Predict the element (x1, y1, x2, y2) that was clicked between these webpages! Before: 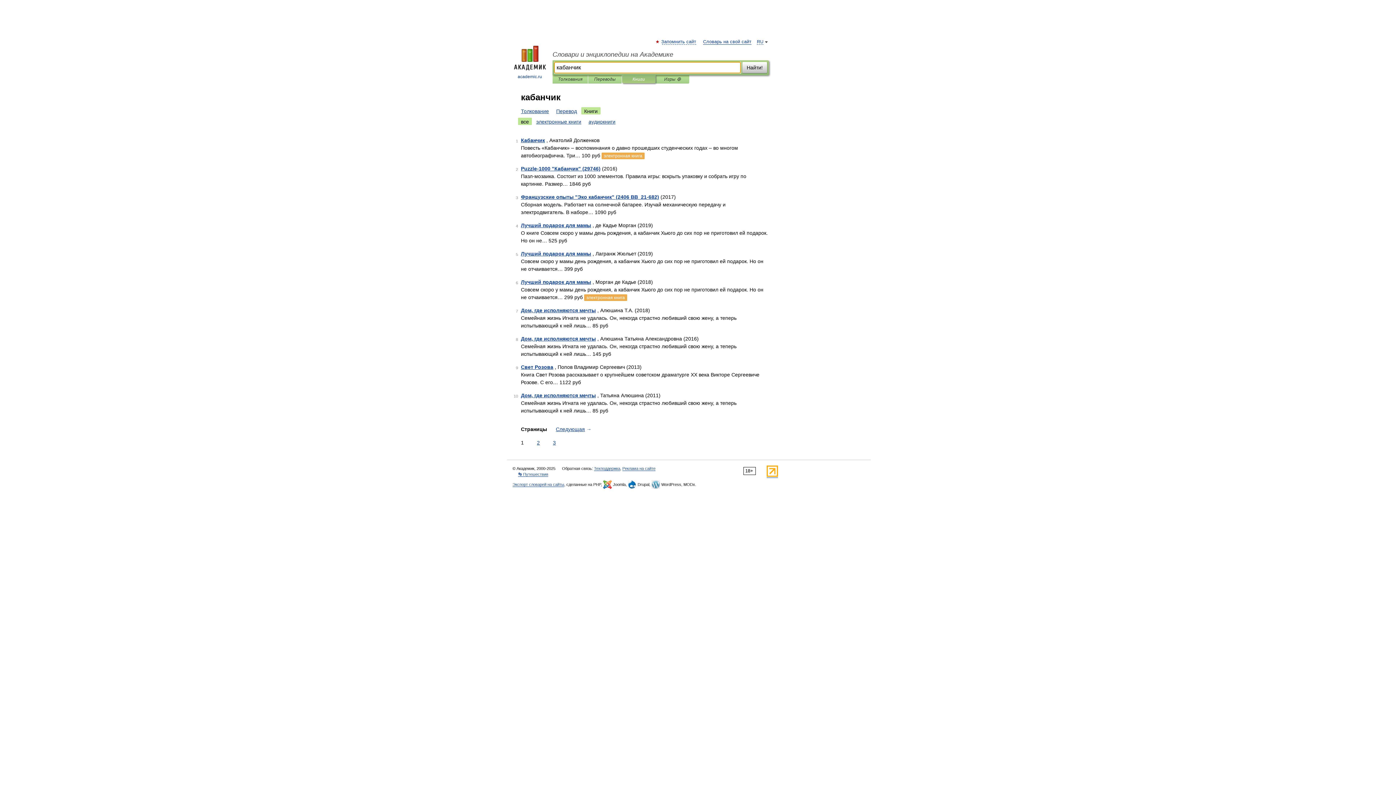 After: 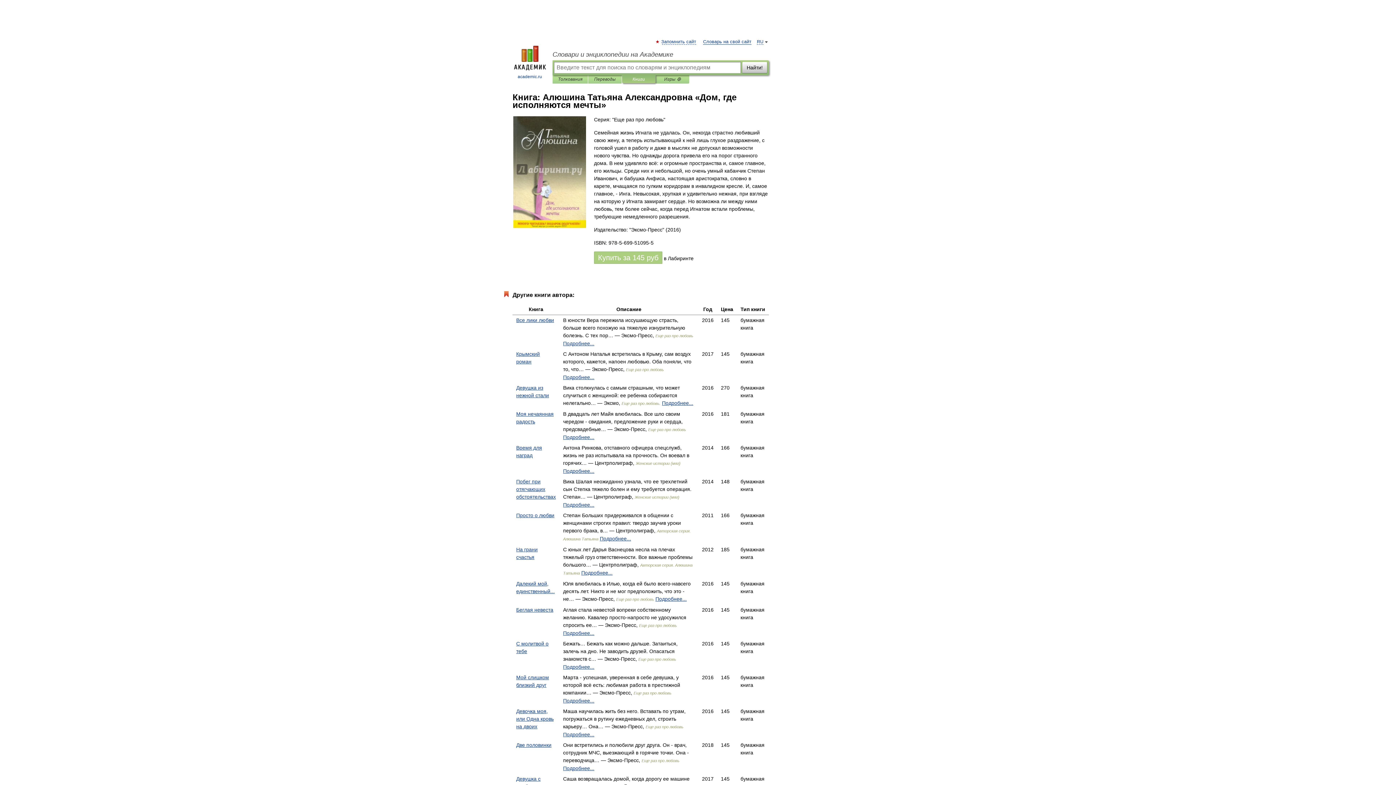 Action: bbox: (521, 336, 596, 341) label: Дом, где исполняются мечты